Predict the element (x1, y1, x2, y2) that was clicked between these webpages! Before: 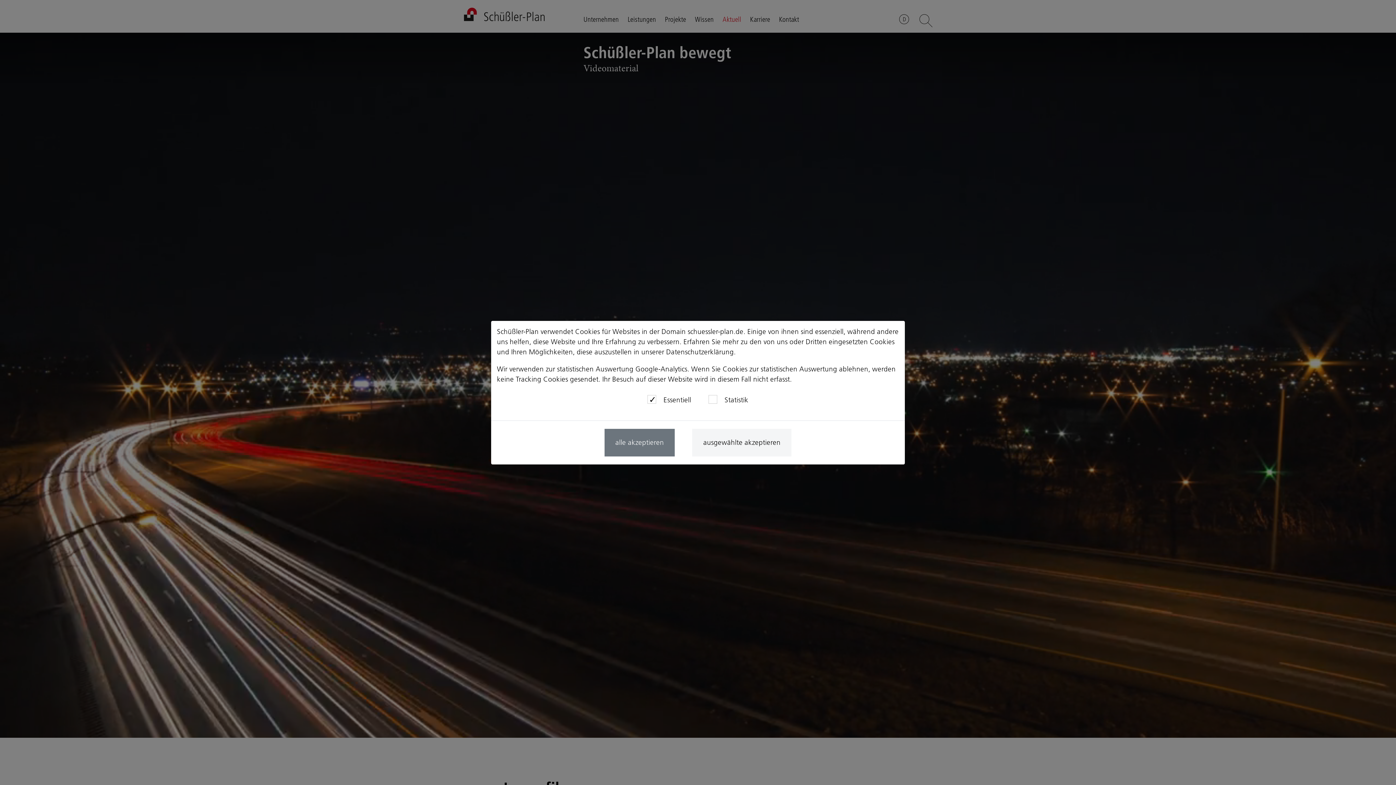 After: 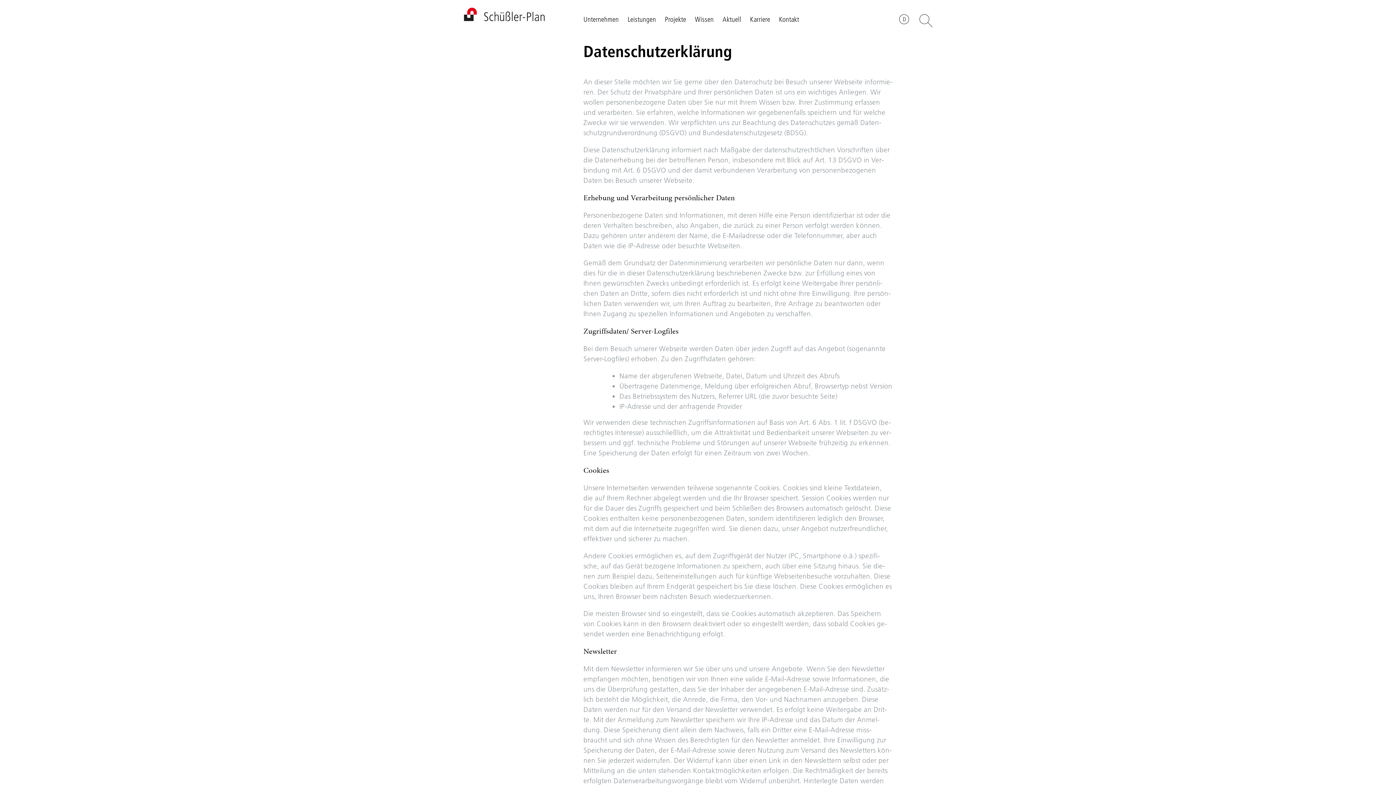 Action: label: Datenschutzerklärung bbox: (666, 347, 734, 356)